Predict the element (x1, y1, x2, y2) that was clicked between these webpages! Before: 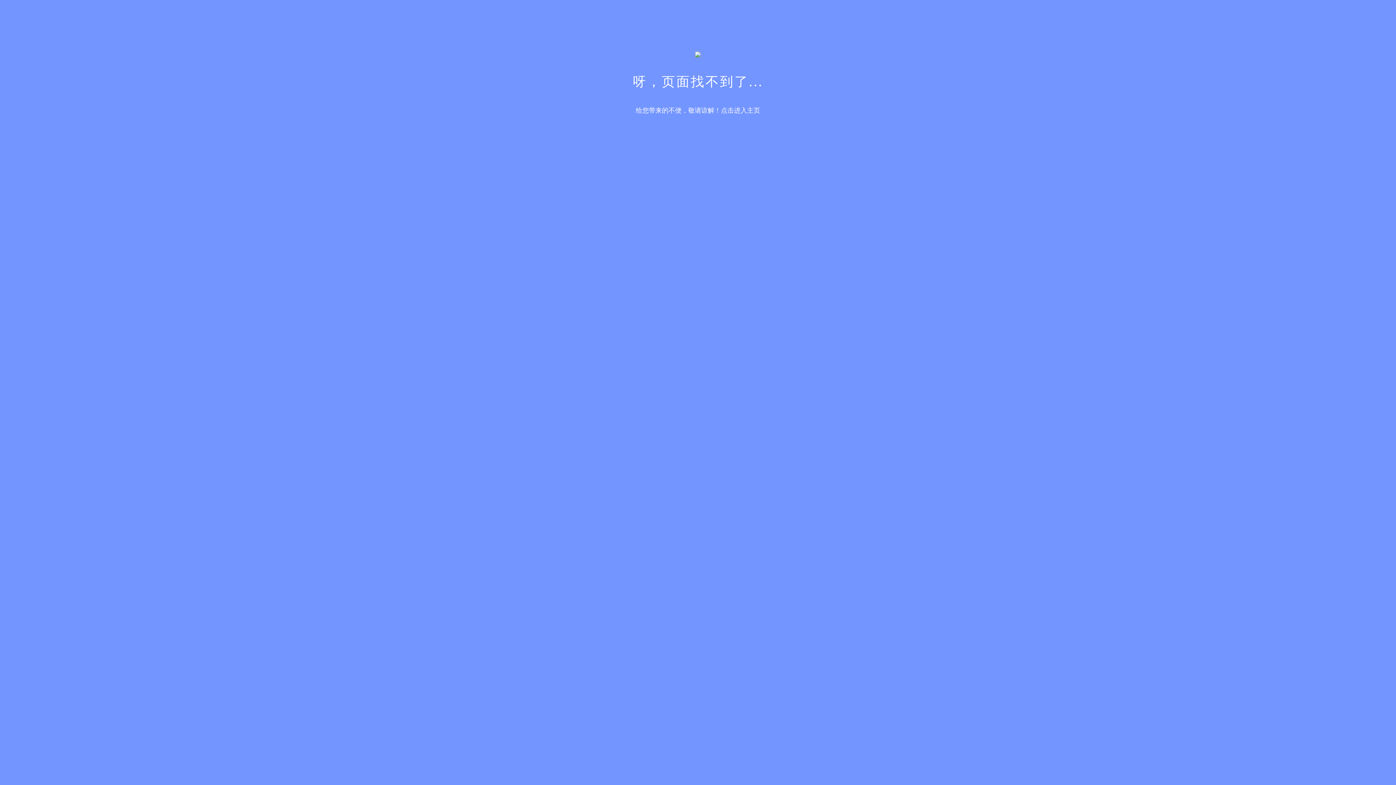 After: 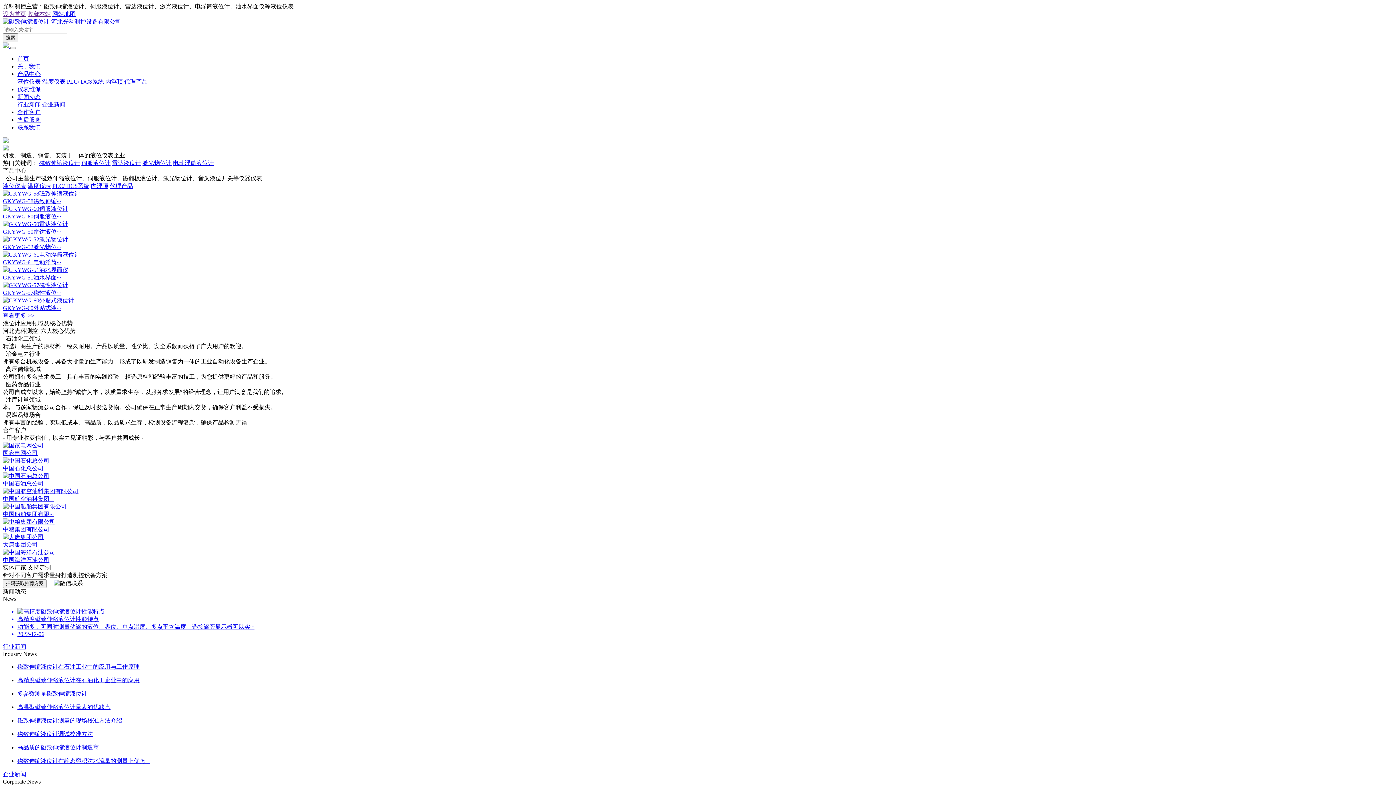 Action: label: 点击进入主页 bbox: (721, 106, 760, 114)